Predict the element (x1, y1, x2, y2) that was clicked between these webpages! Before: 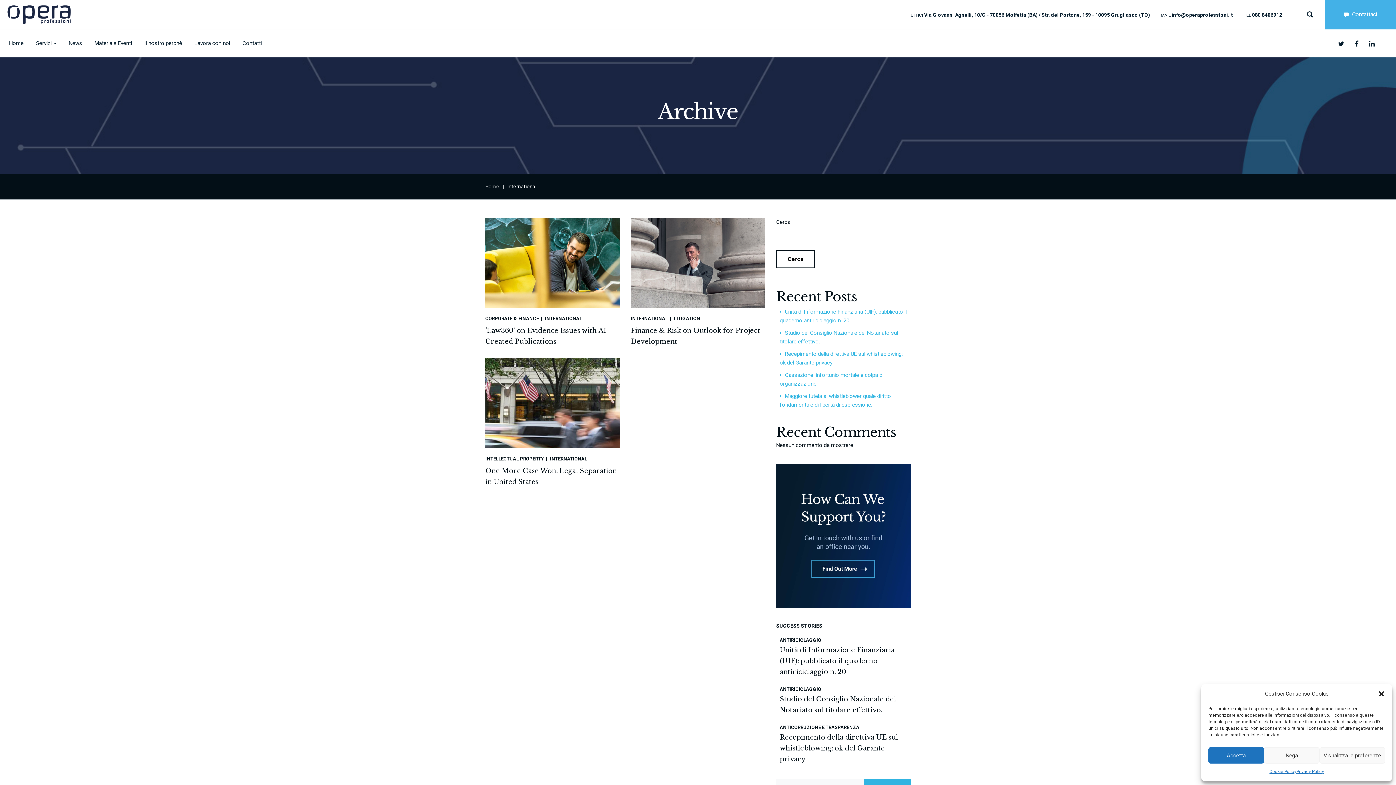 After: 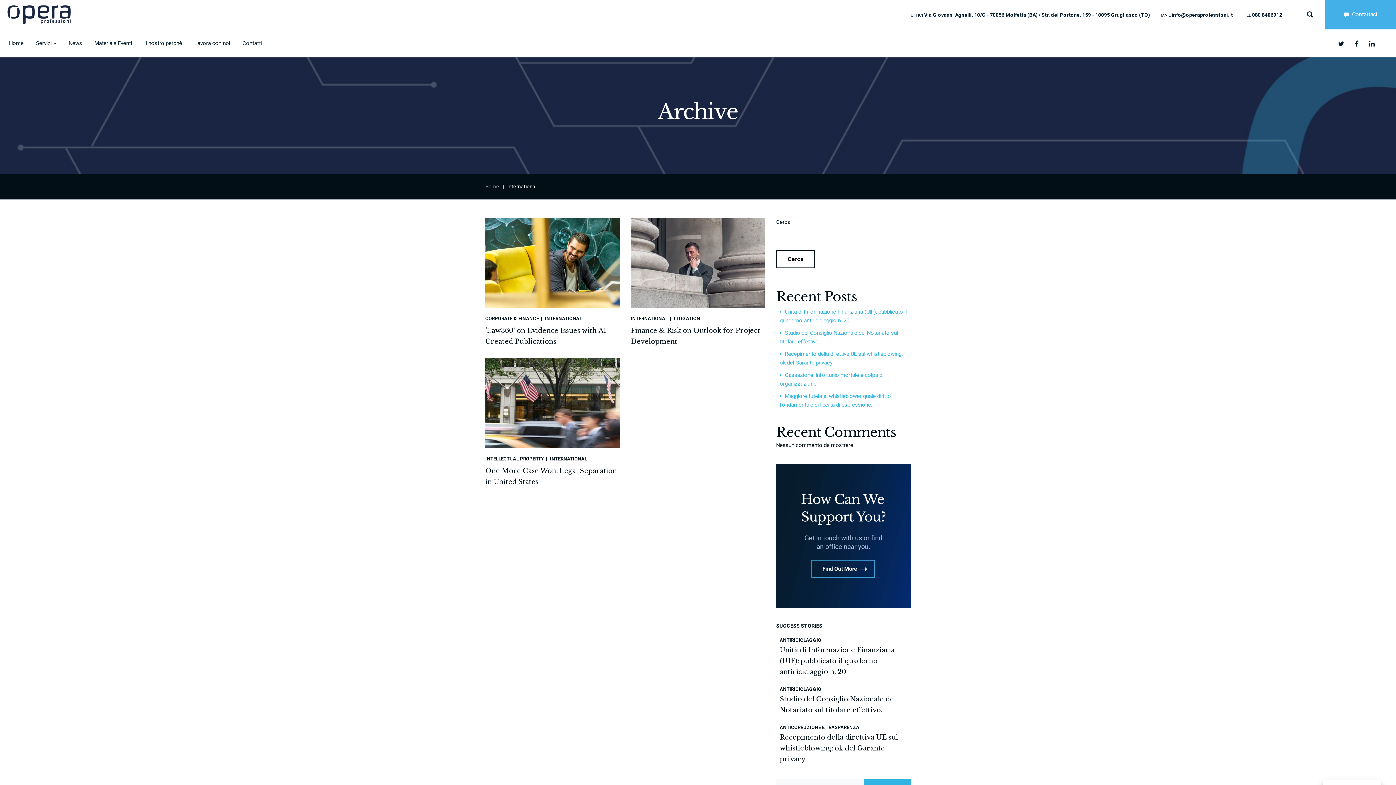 Action: label: Accetta bbox: (1208, 747, 1264, 764)